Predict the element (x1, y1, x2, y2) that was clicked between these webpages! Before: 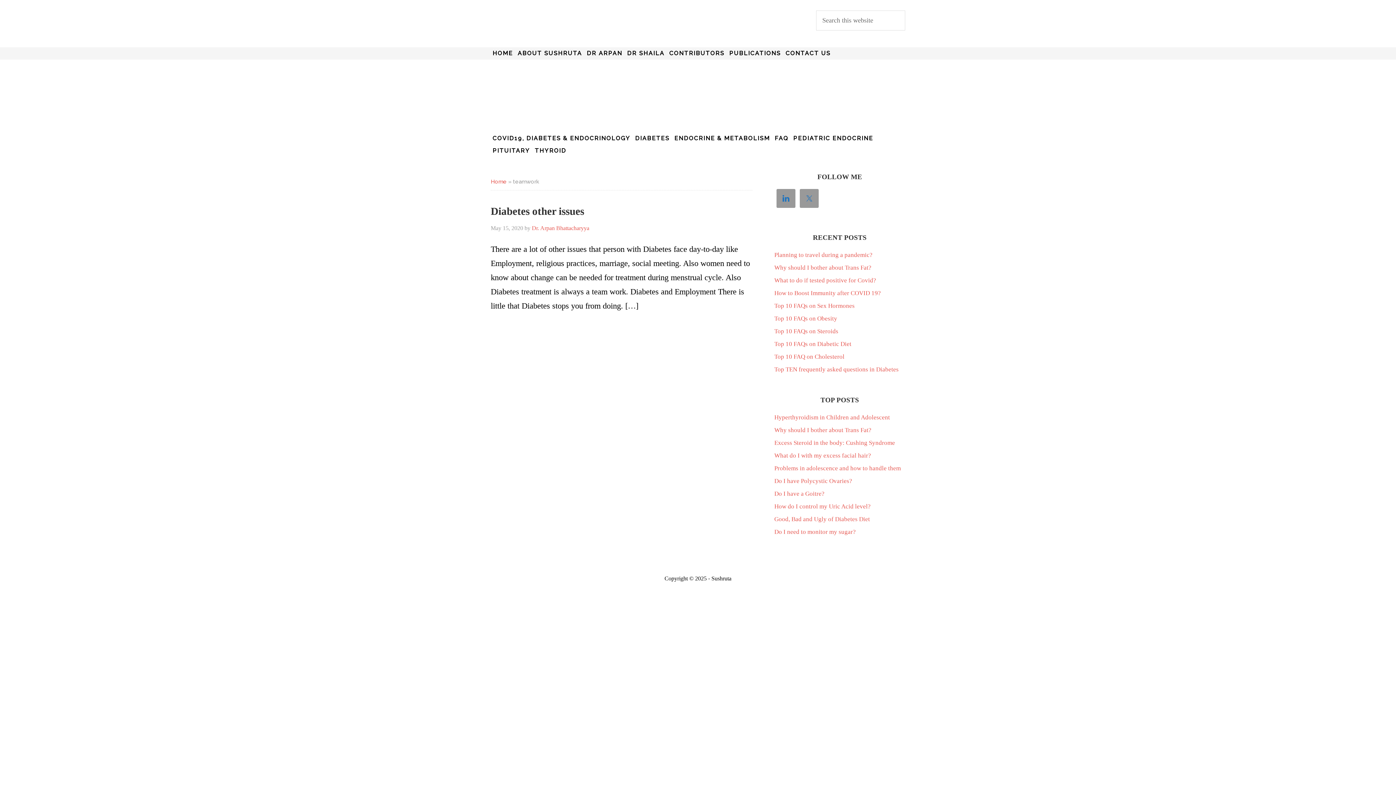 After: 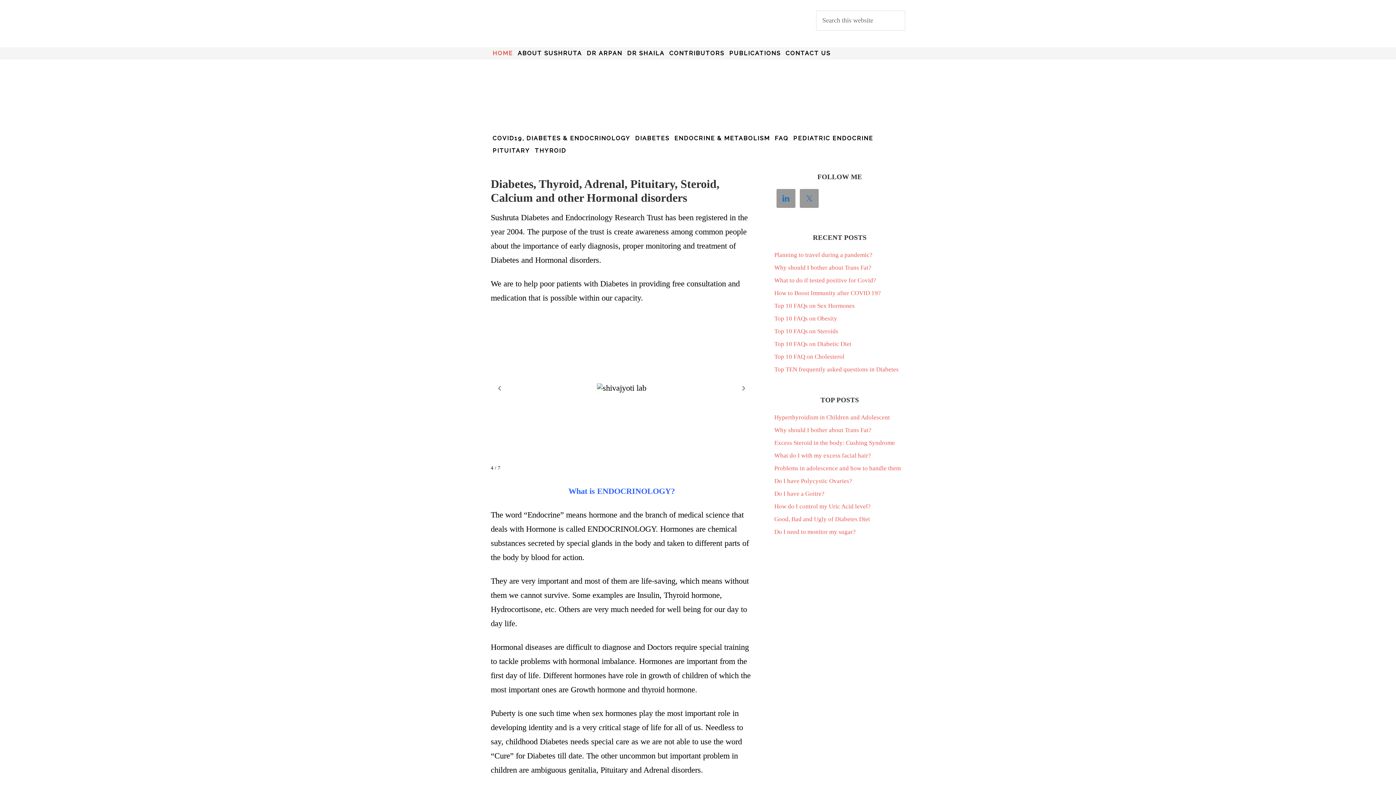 Action: bbox: (490, 178, 506, 185) label: Home